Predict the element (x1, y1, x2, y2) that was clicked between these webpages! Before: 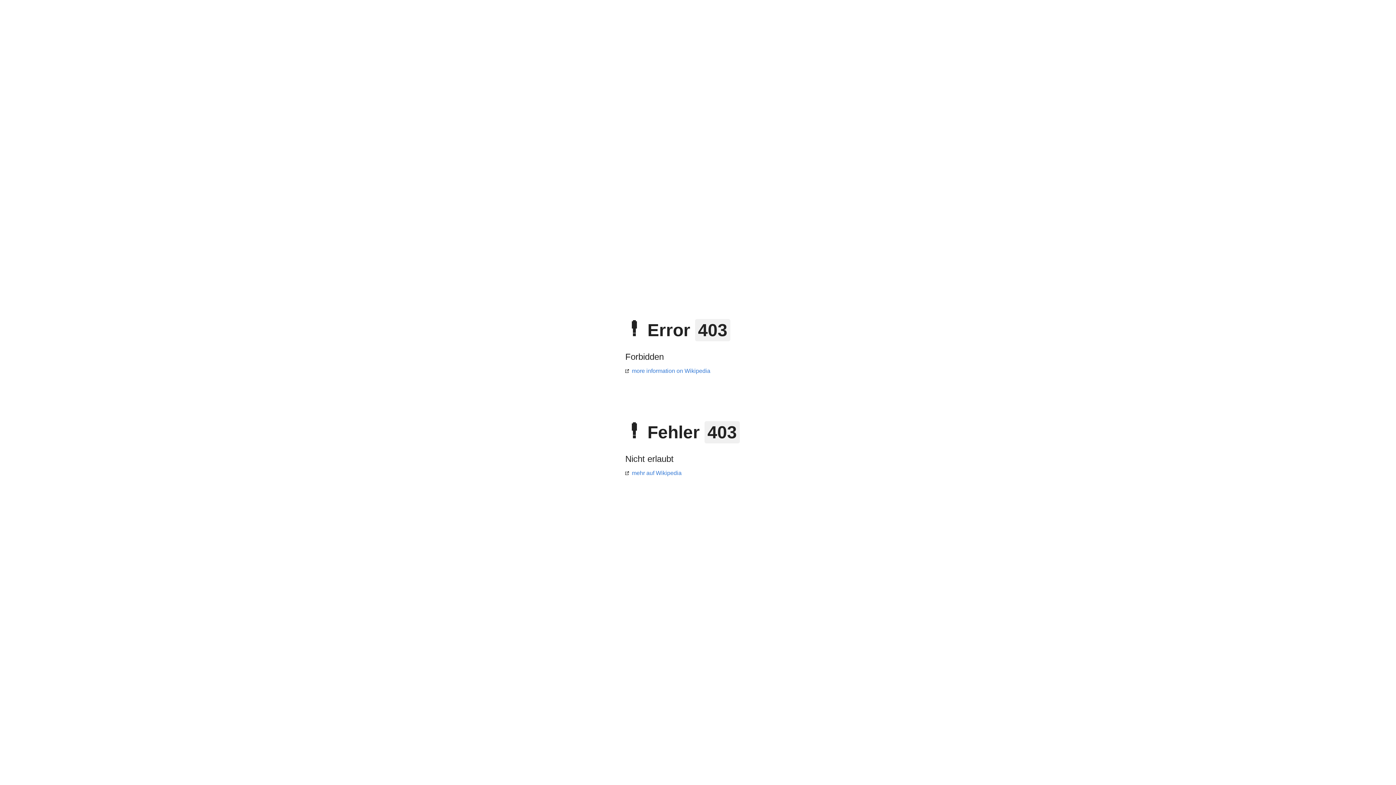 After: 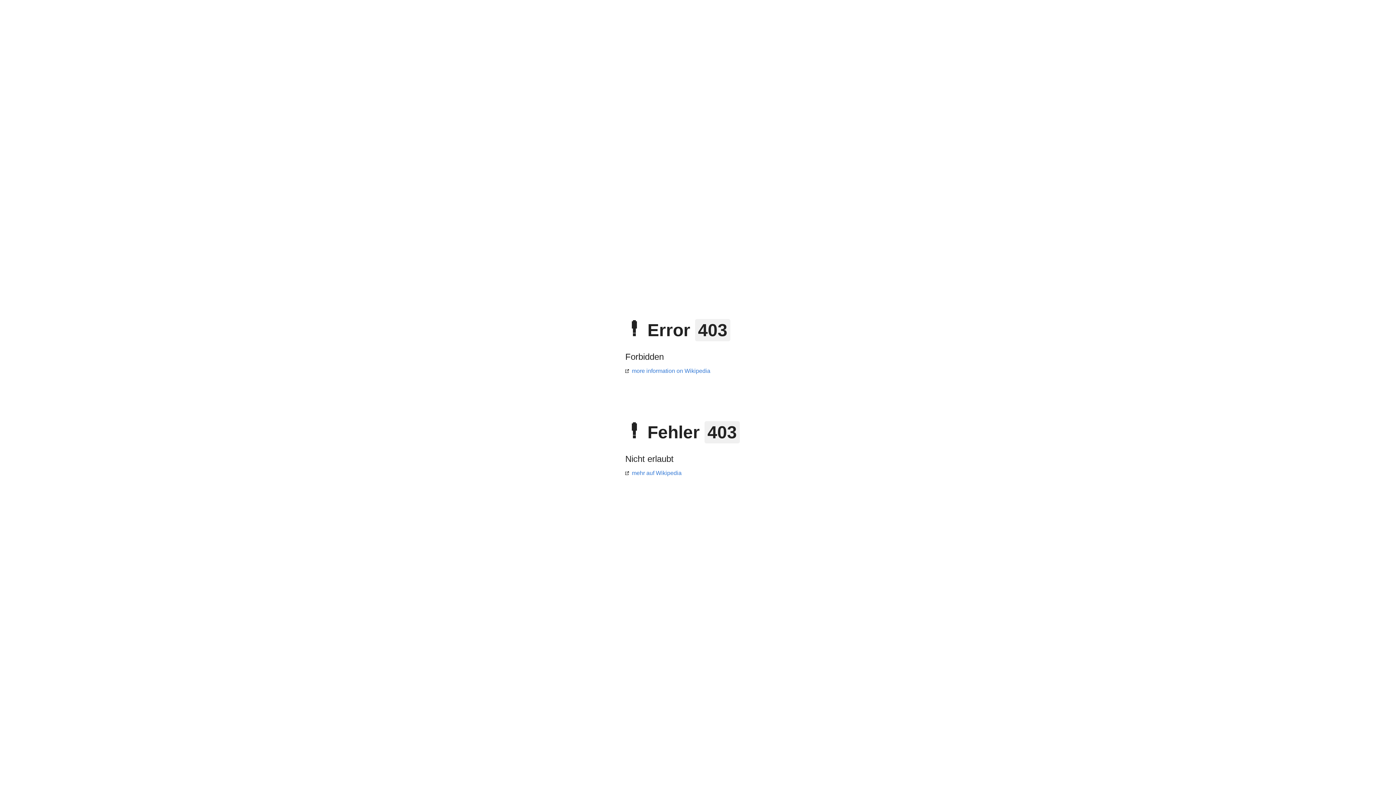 Action: bbox: (625, 470, 681, 476) label: mehr auf Wikipedia